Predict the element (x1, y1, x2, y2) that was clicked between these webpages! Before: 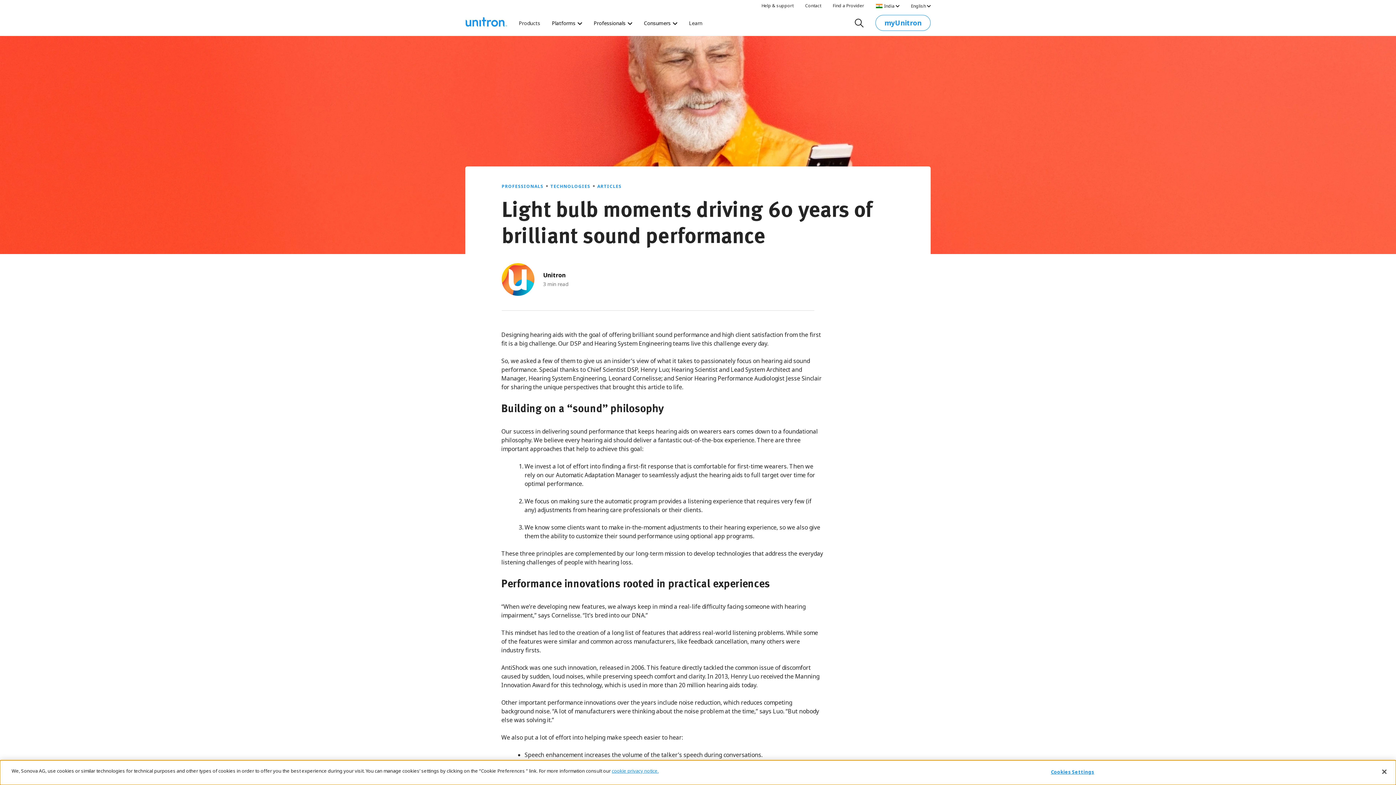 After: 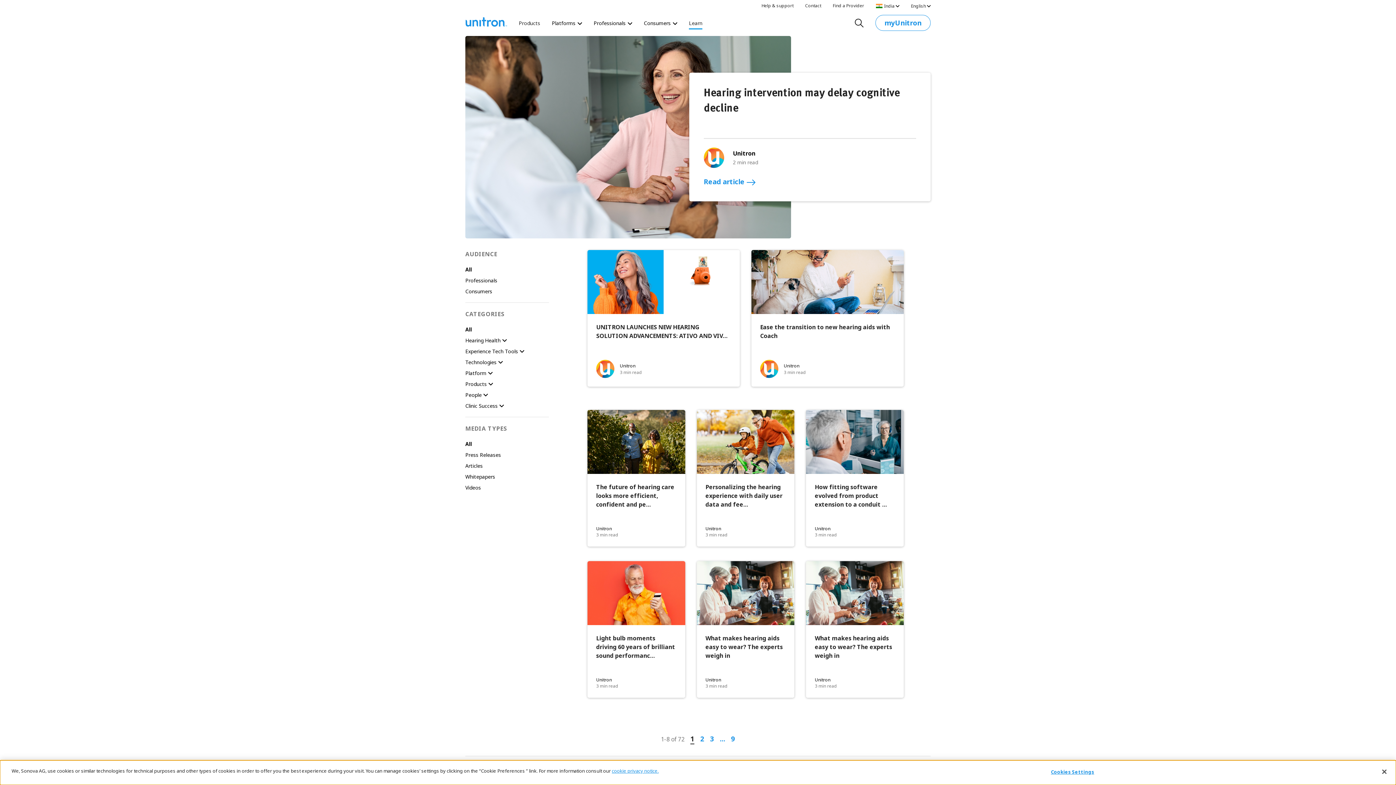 Action: label: Learn bbox: (689, 19, 702, 26)